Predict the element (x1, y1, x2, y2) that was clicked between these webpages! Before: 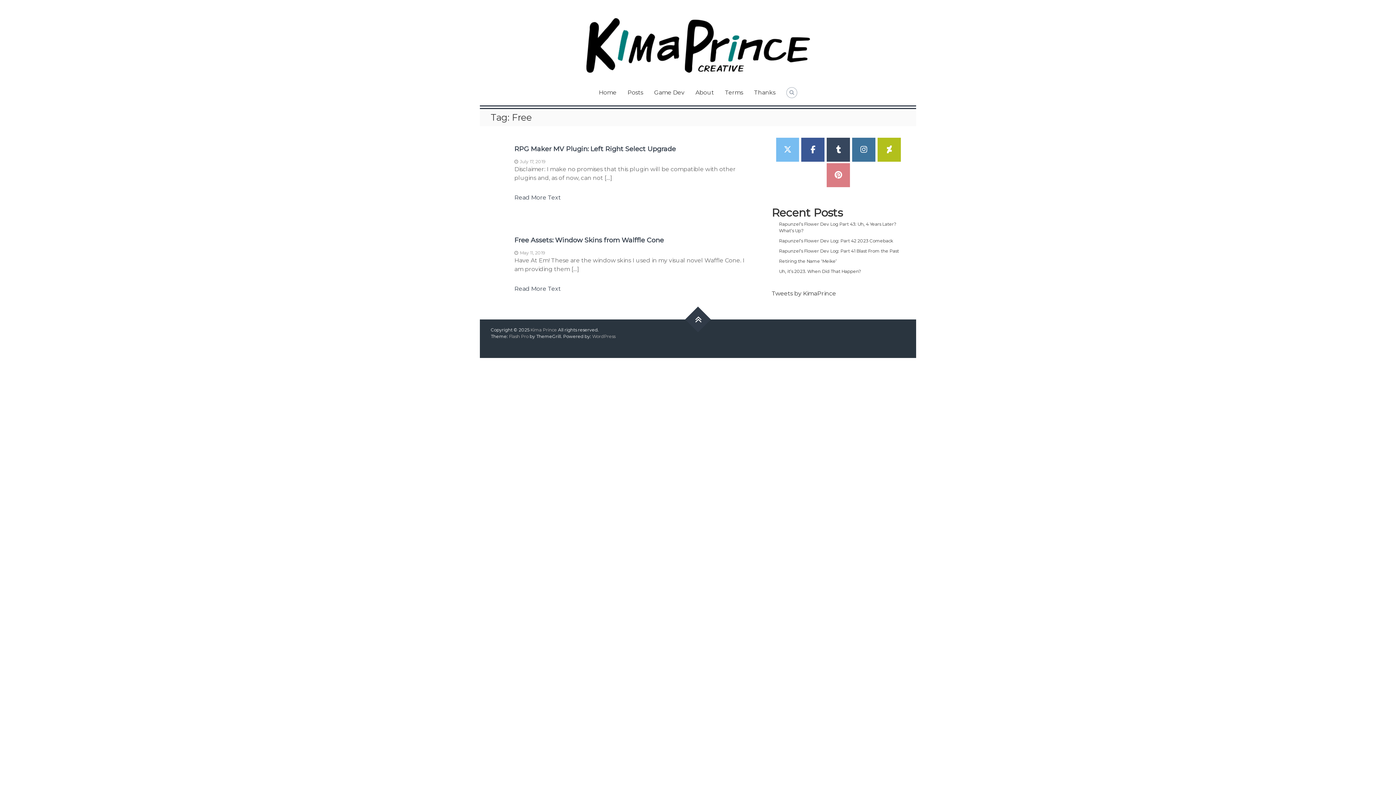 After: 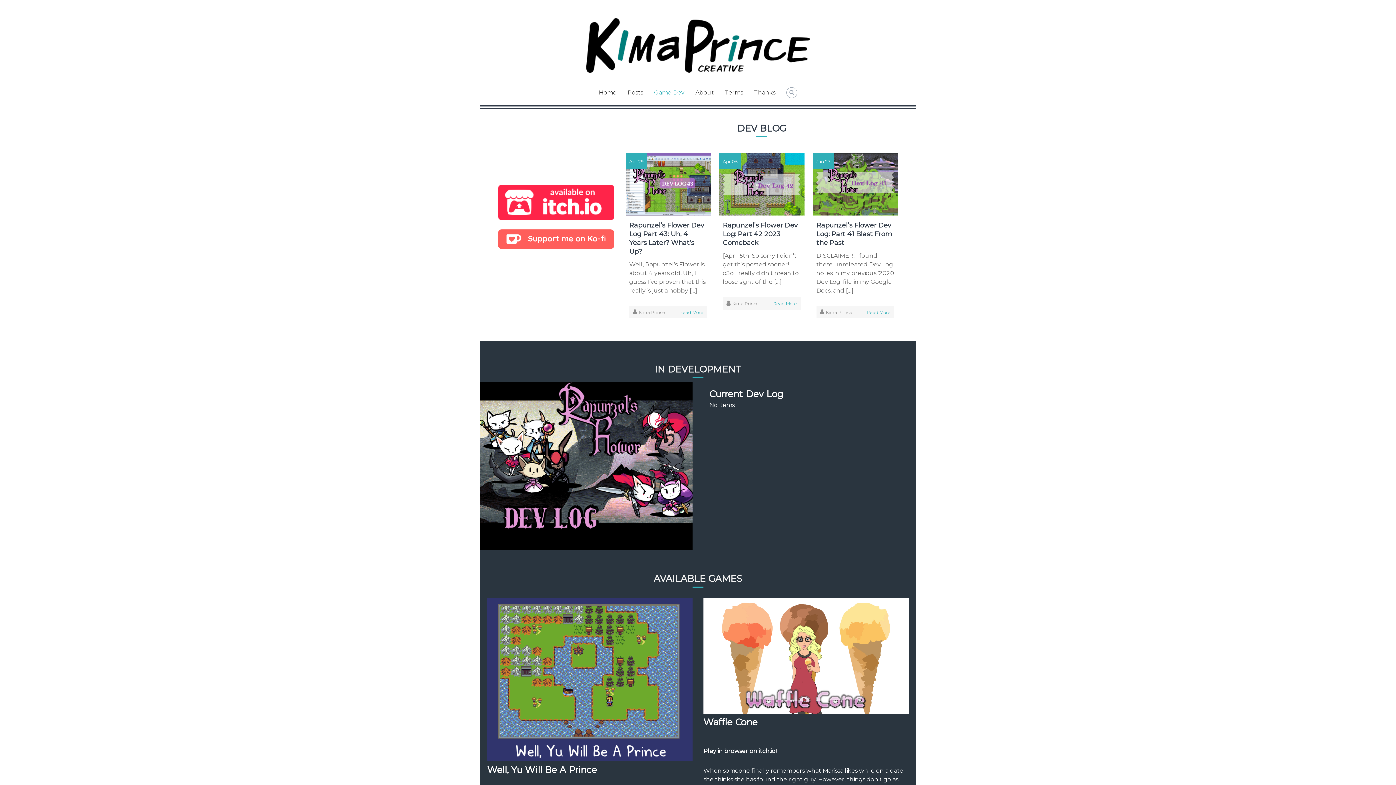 Action: bbox: (654, 88, 684, 97) label: Game Dev